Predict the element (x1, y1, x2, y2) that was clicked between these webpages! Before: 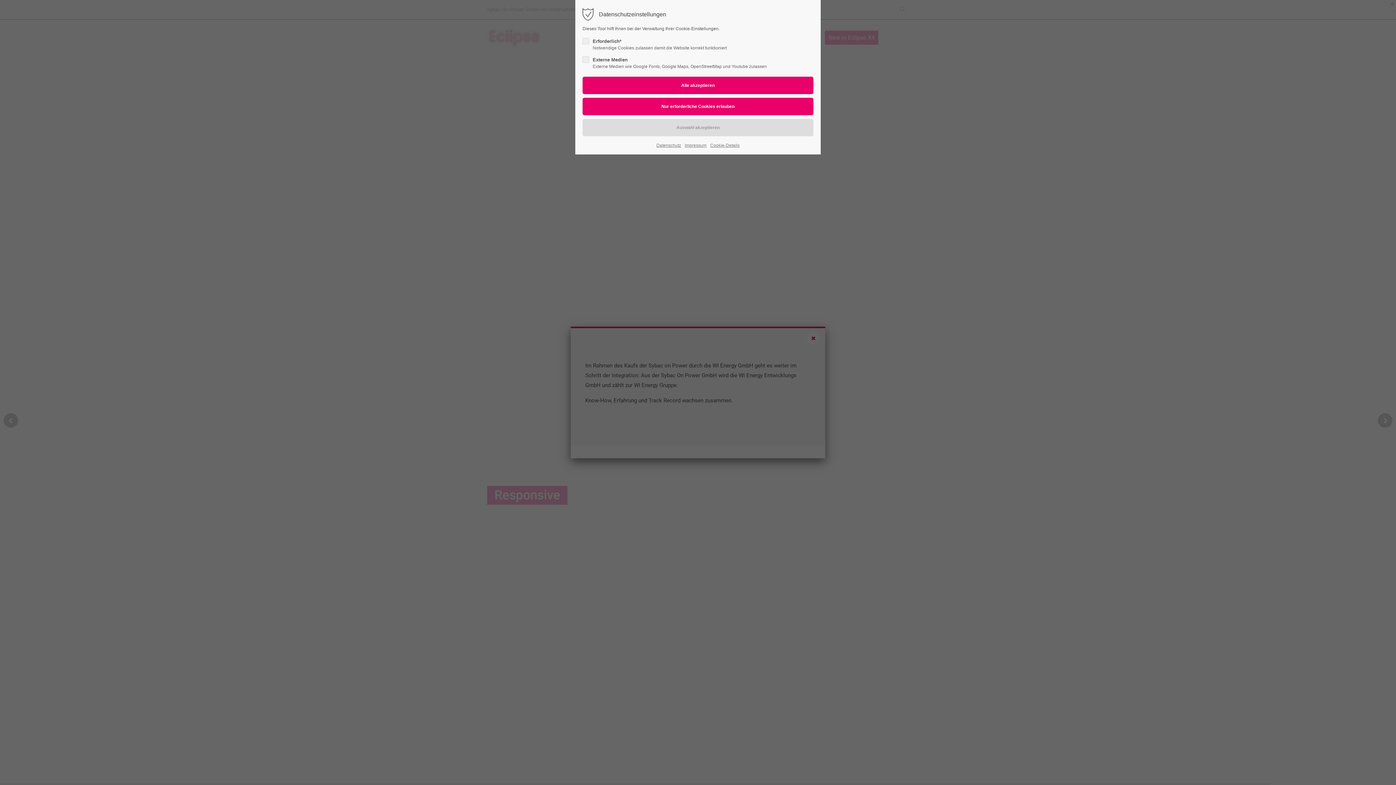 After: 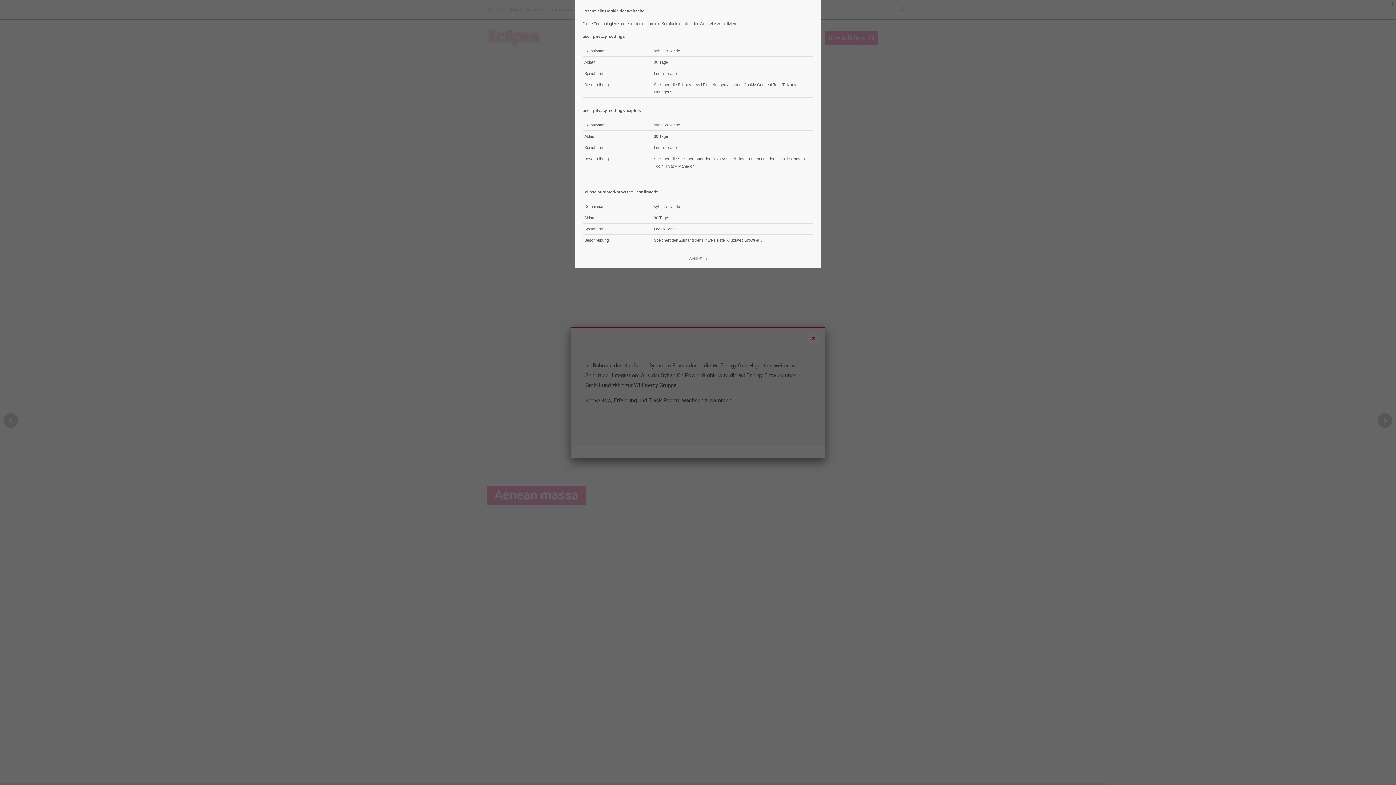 Action: label: Cookie-Details bbox: (710, 141, 739, 149)